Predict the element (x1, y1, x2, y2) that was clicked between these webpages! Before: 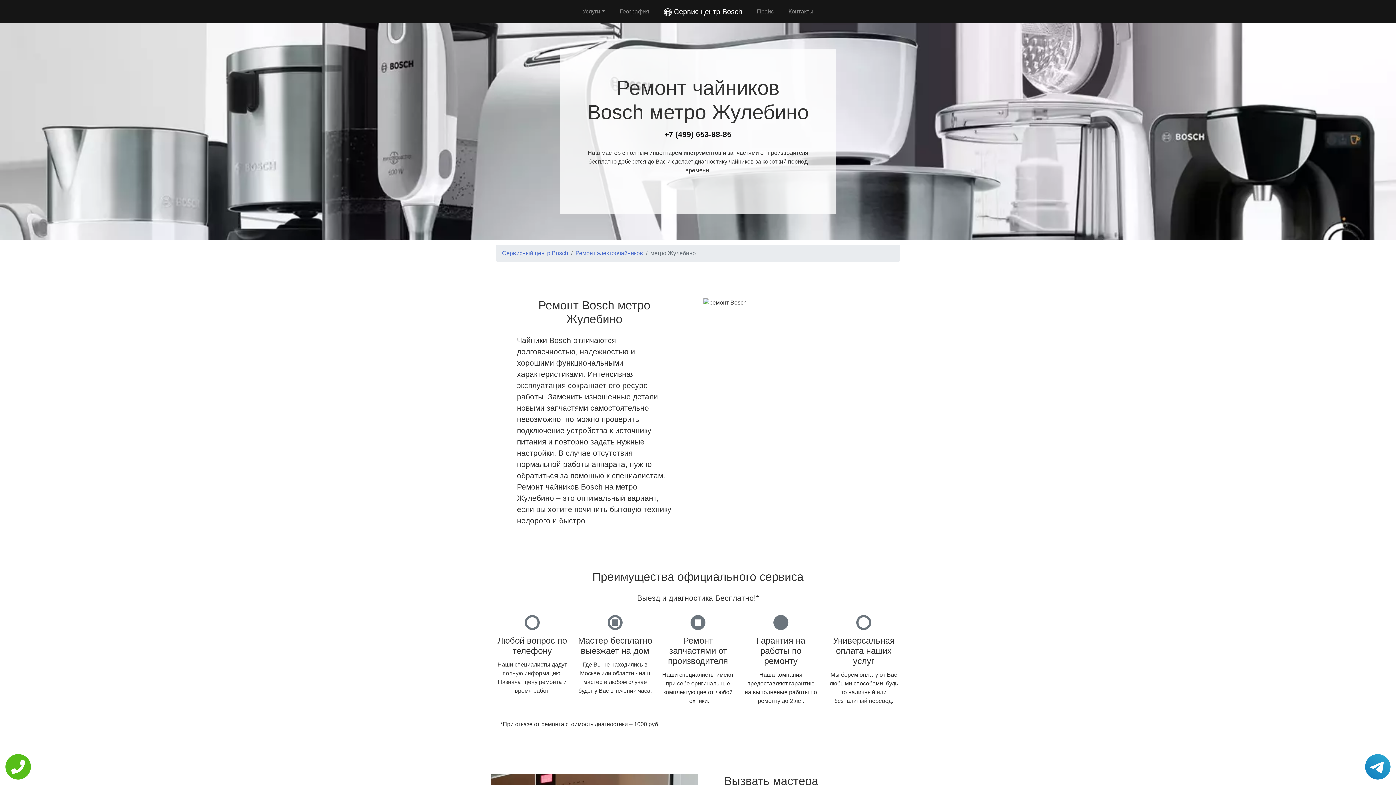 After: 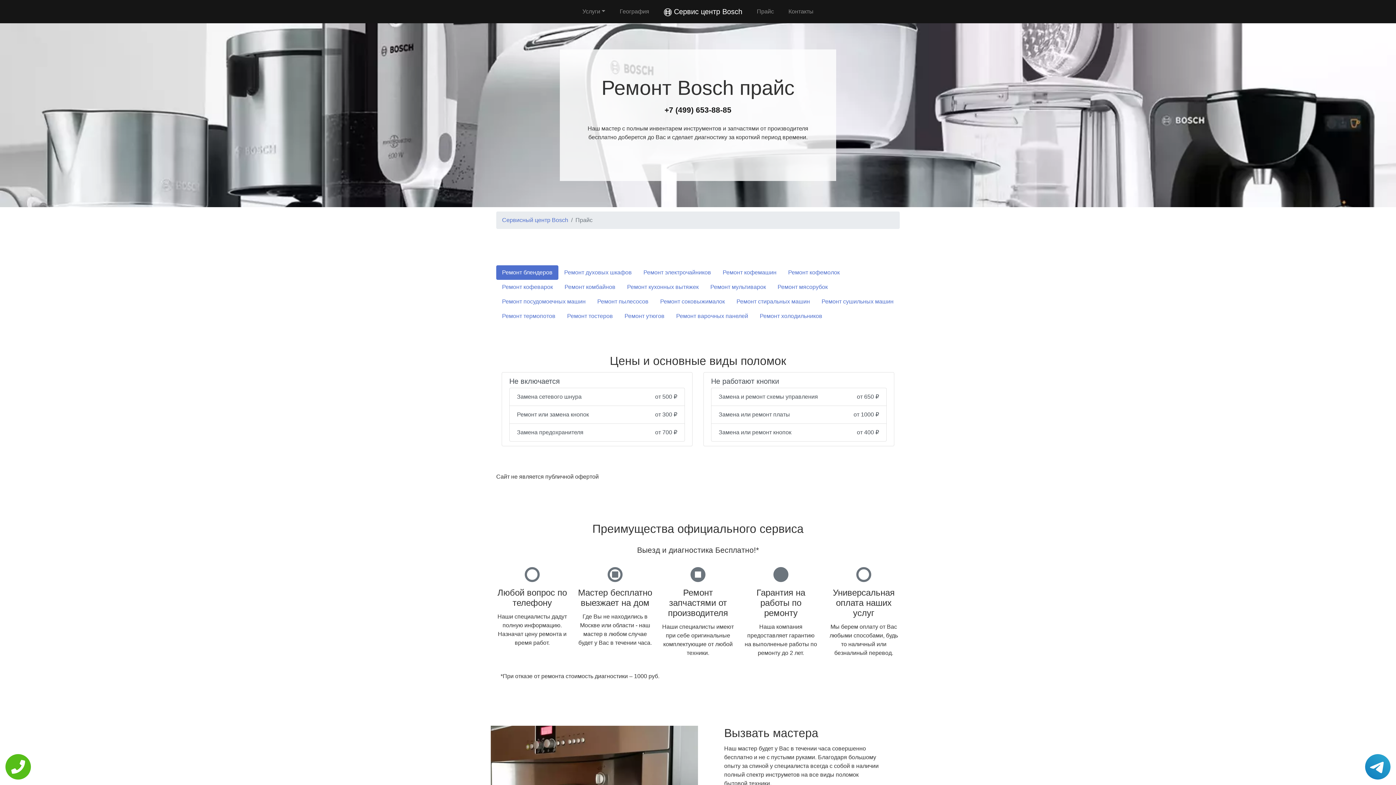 Action: label: Прайс bbox: (754, 4, 777, 18)